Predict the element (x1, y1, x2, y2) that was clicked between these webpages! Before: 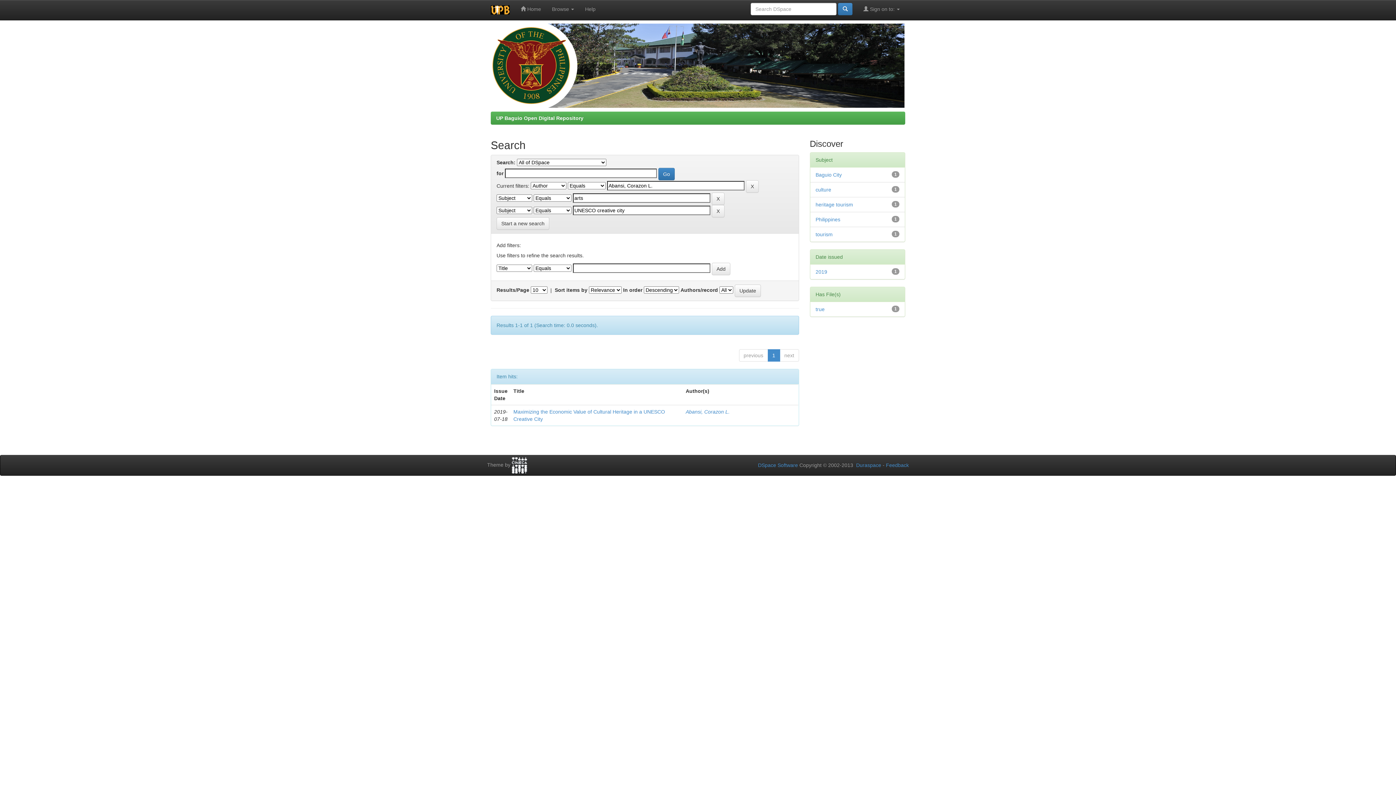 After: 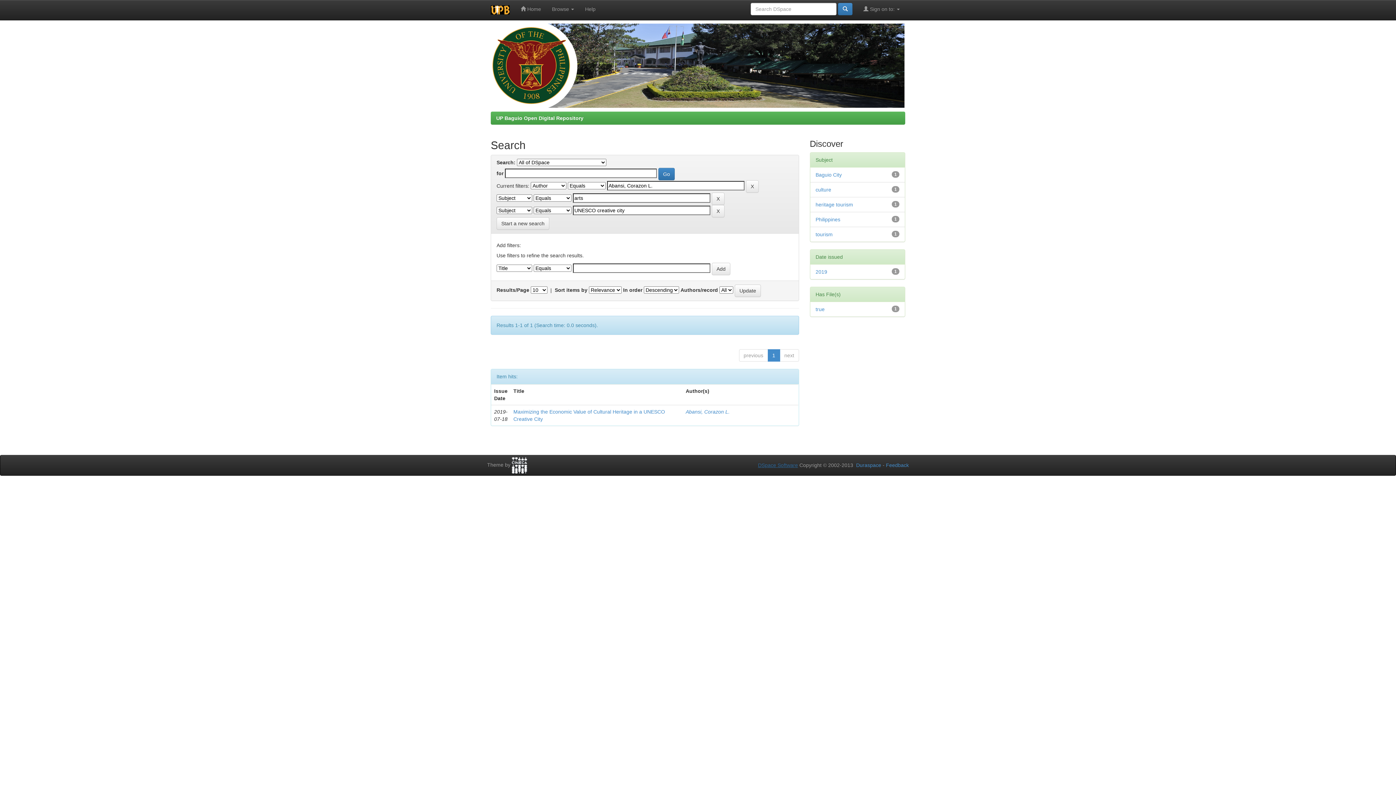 Action: bbox: (758, 462, 798, 468) label: DSpace Software